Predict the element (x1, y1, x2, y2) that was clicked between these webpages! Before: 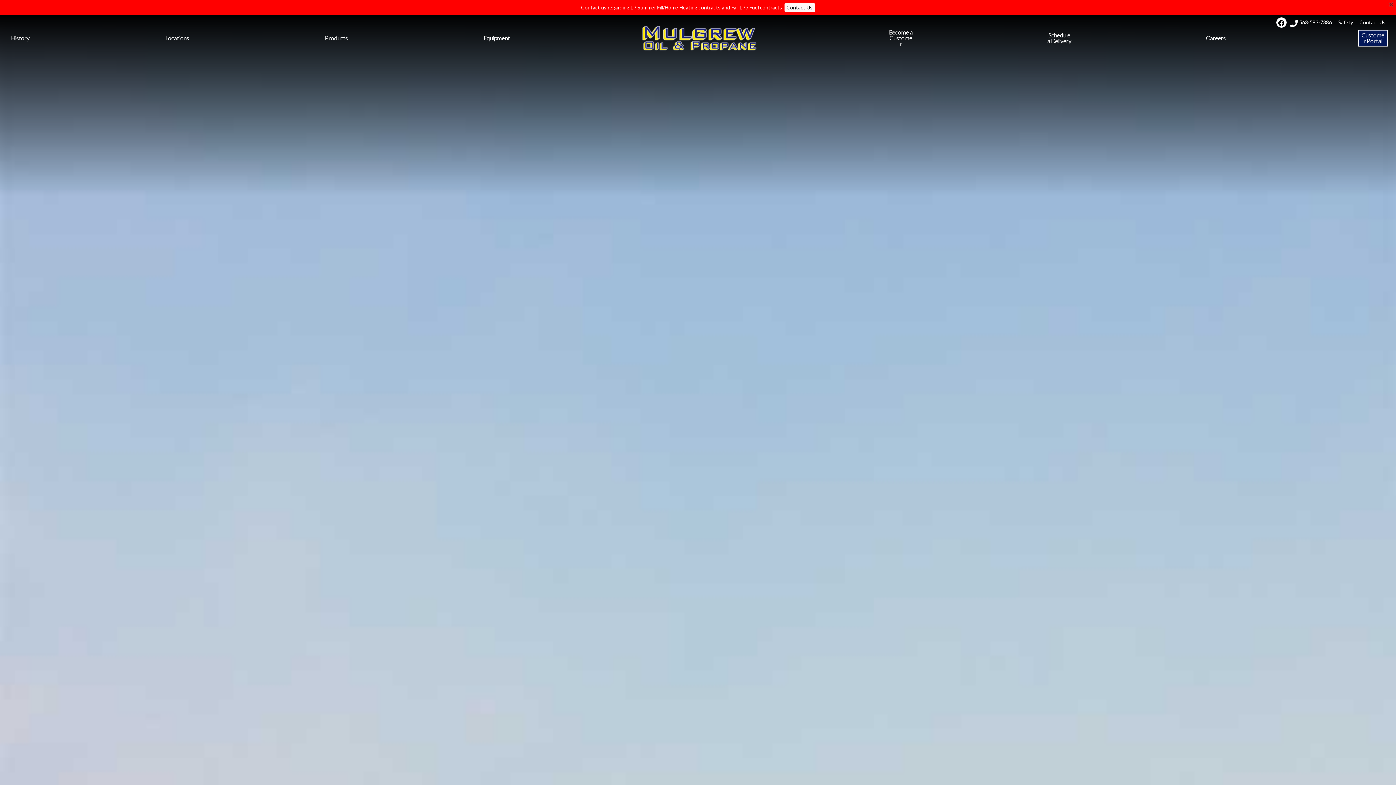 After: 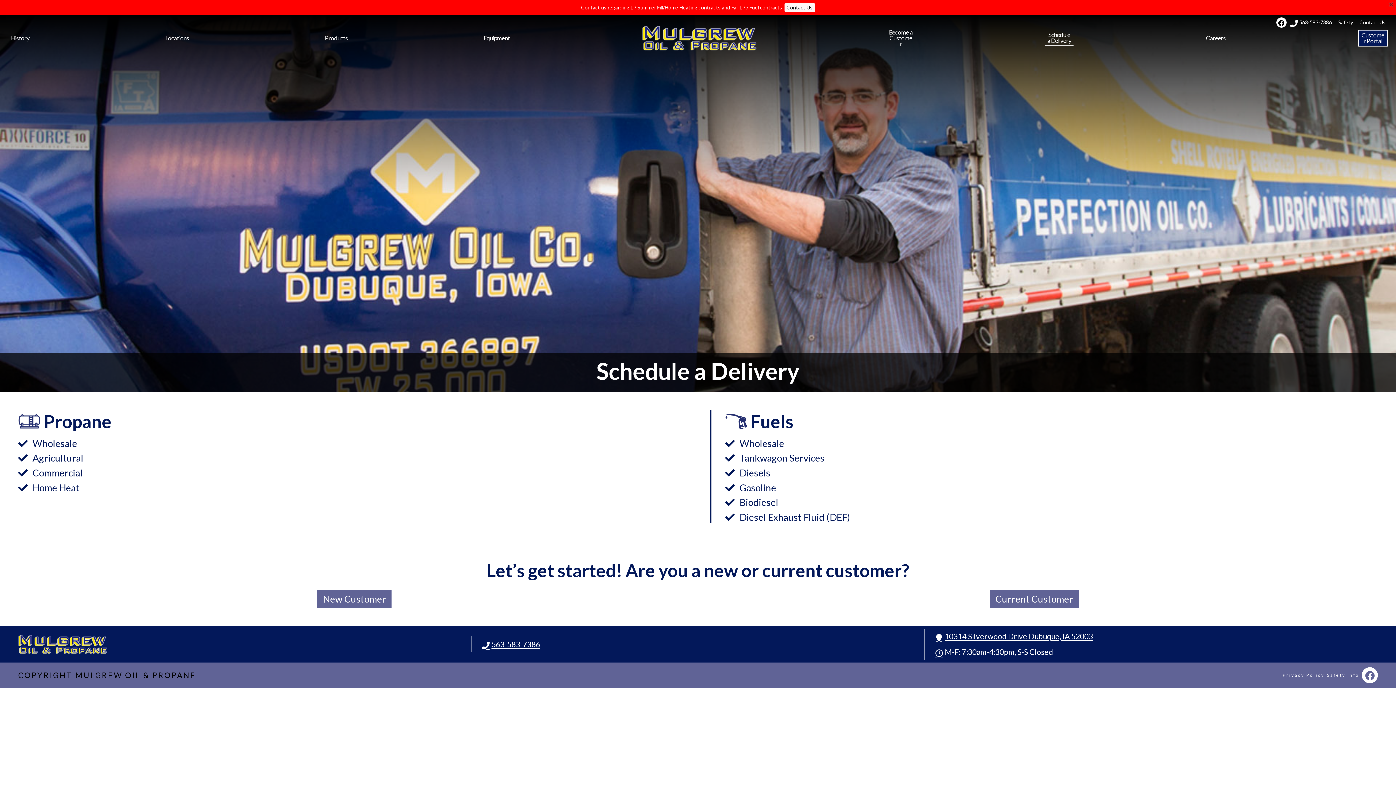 Action: bbox: (1045, 30, 1073, 45) label: Schedule a Delivery